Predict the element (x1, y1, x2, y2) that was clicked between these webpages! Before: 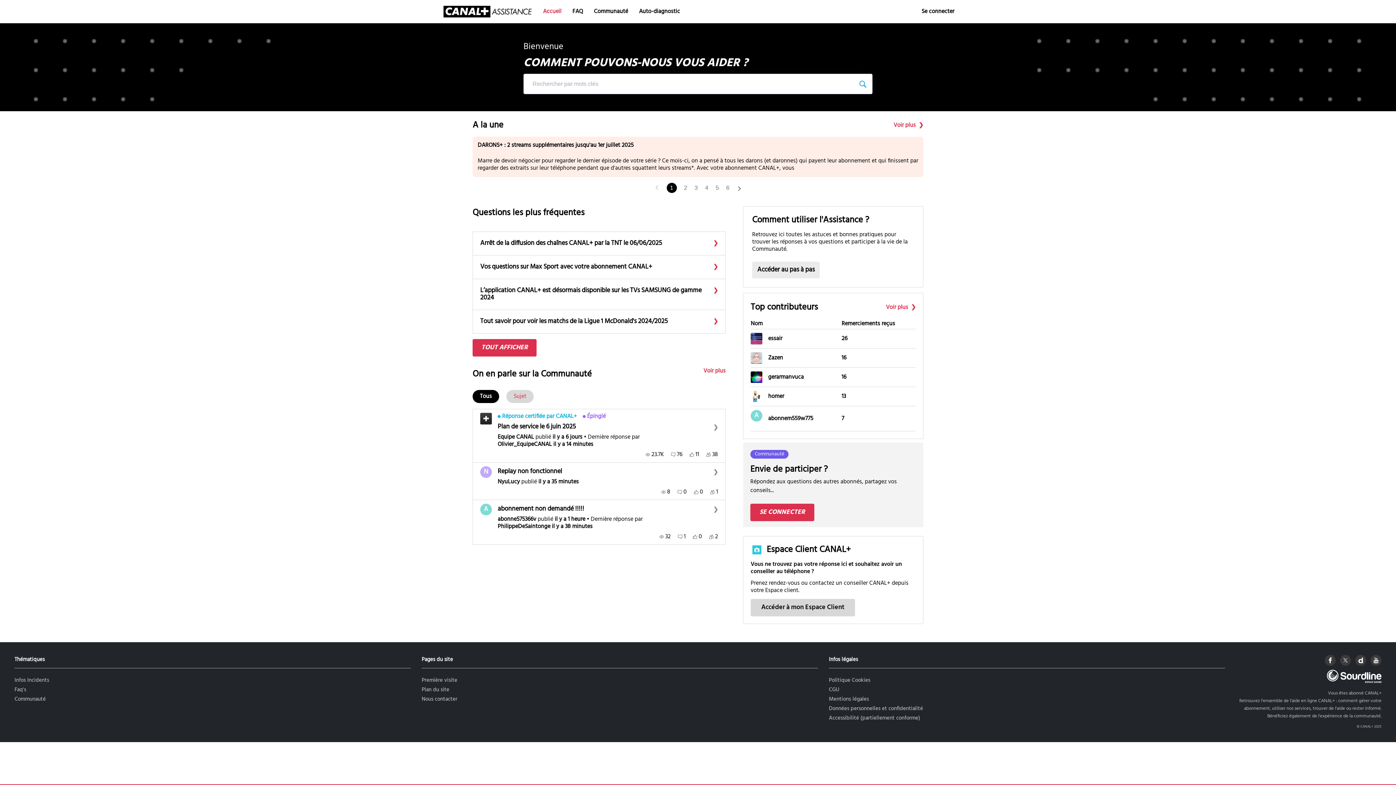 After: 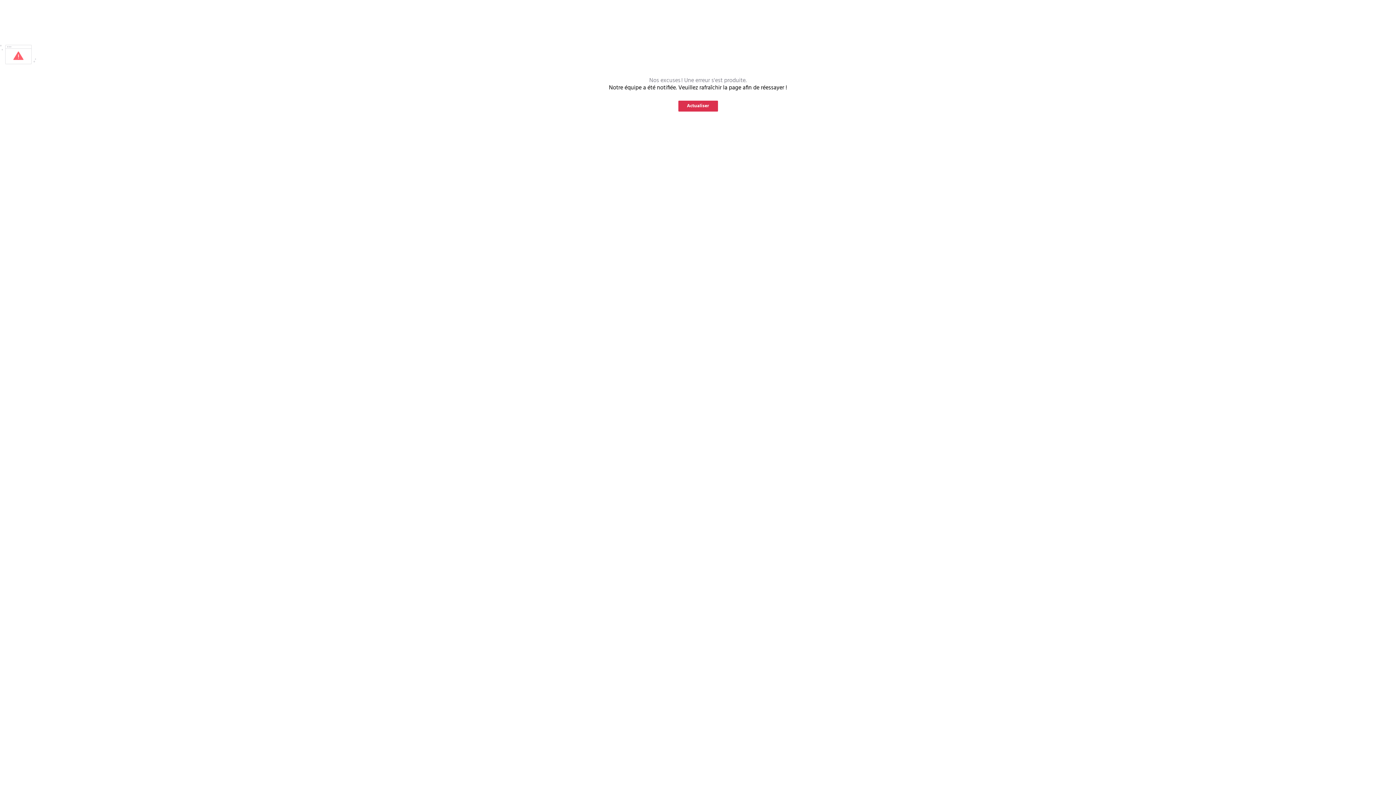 Action: label: il y a 1 heure bbox: (554, 516, 585, 523)